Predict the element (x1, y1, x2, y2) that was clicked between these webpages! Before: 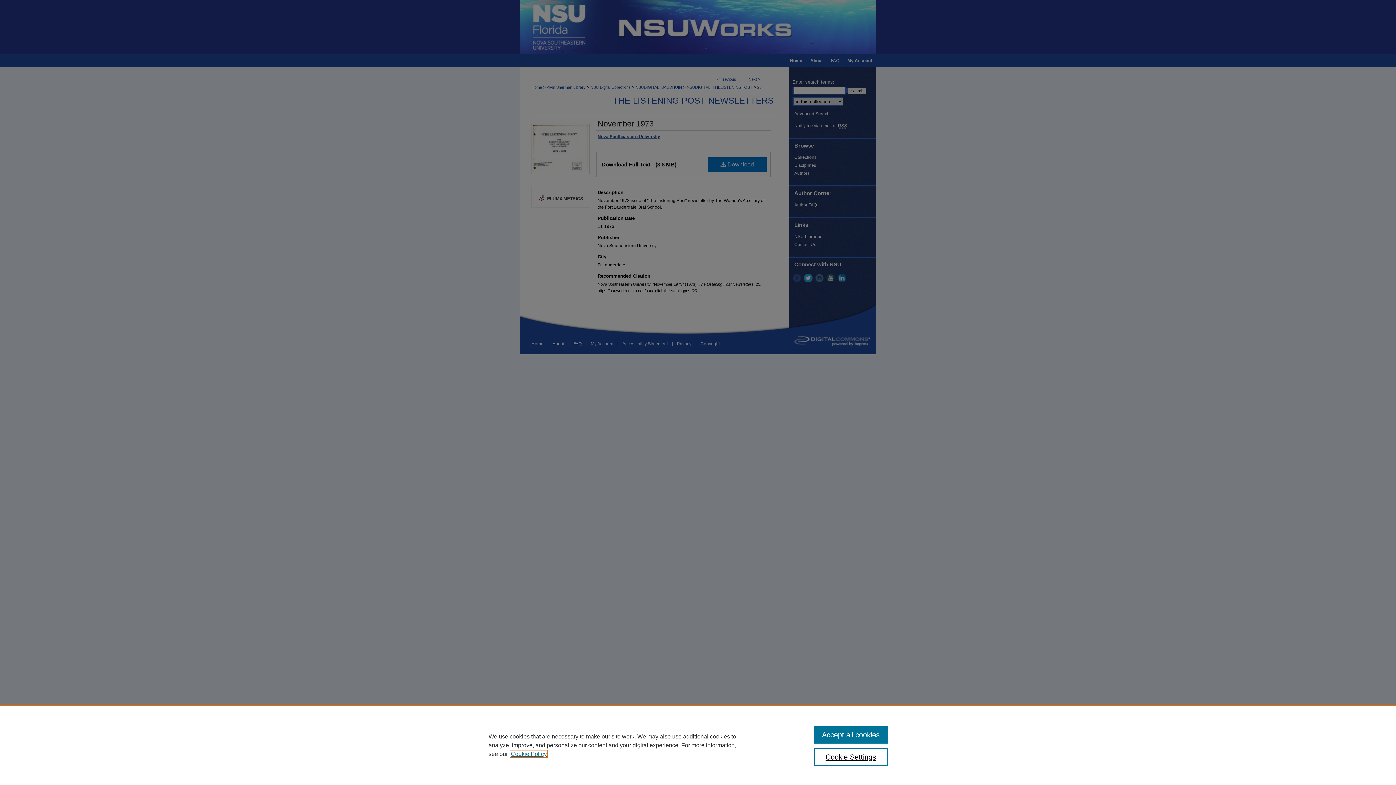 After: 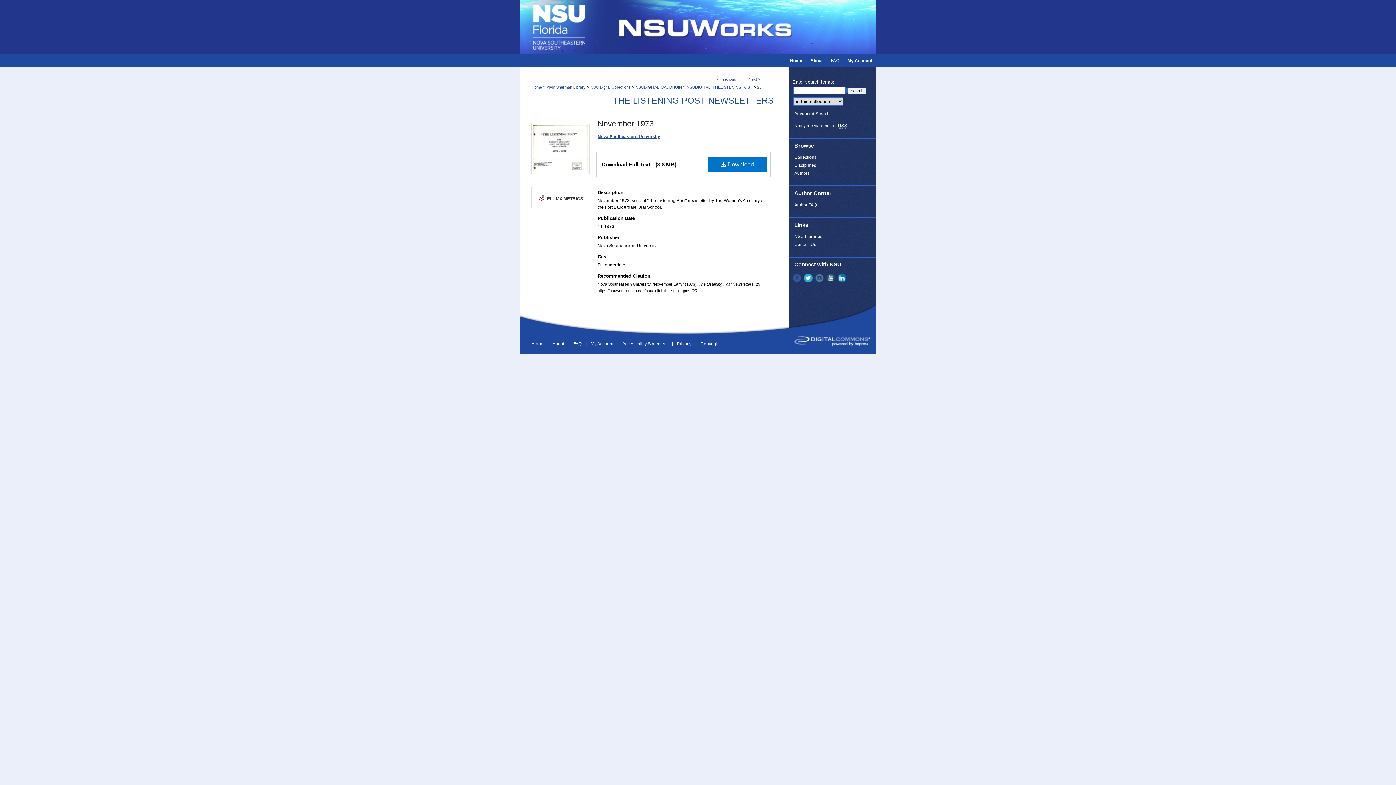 Action: label: Accept all cookies bbox: (814, 726, 887, 744)